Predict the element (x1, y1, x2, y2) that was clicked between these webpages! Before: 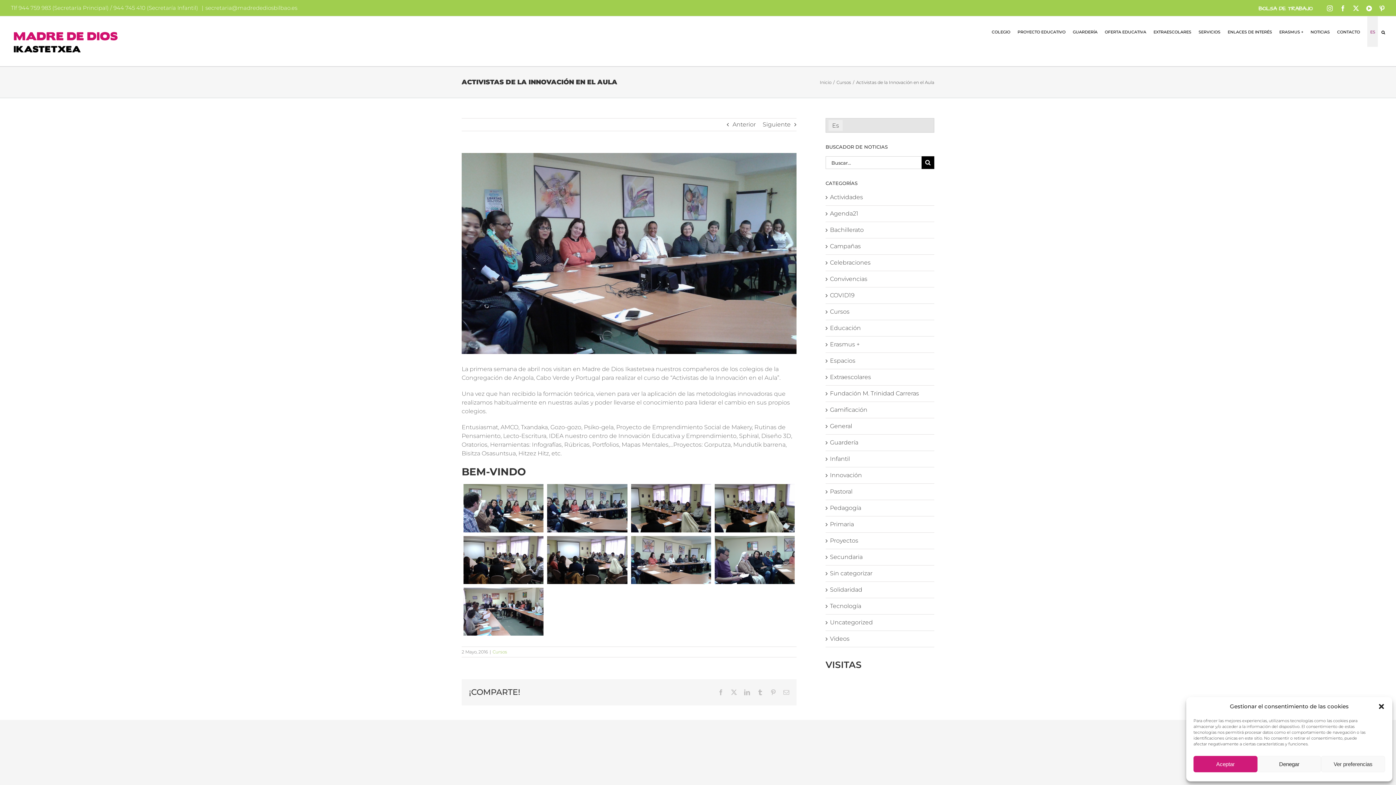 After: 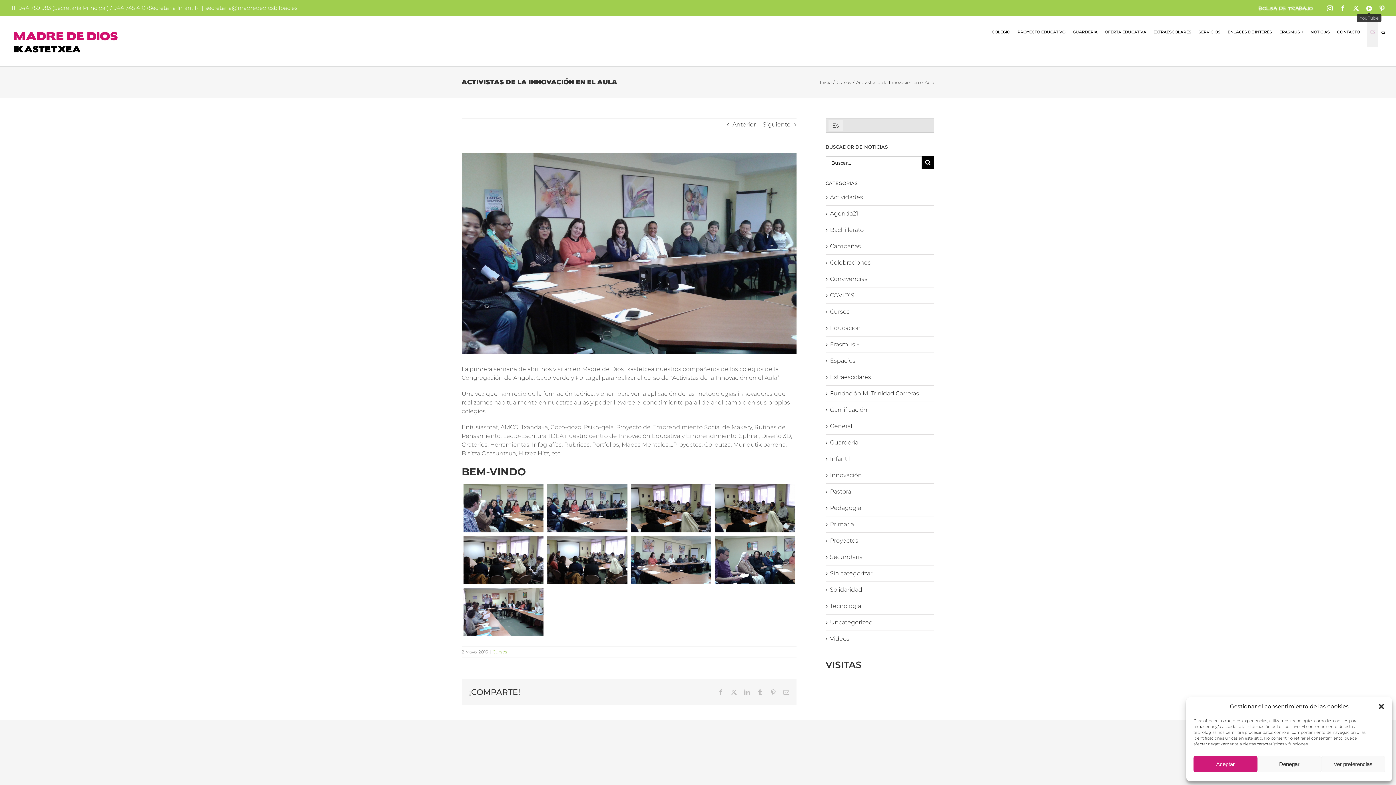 Action: label: YouTube bbox: (1366, 5, 1372, 11)